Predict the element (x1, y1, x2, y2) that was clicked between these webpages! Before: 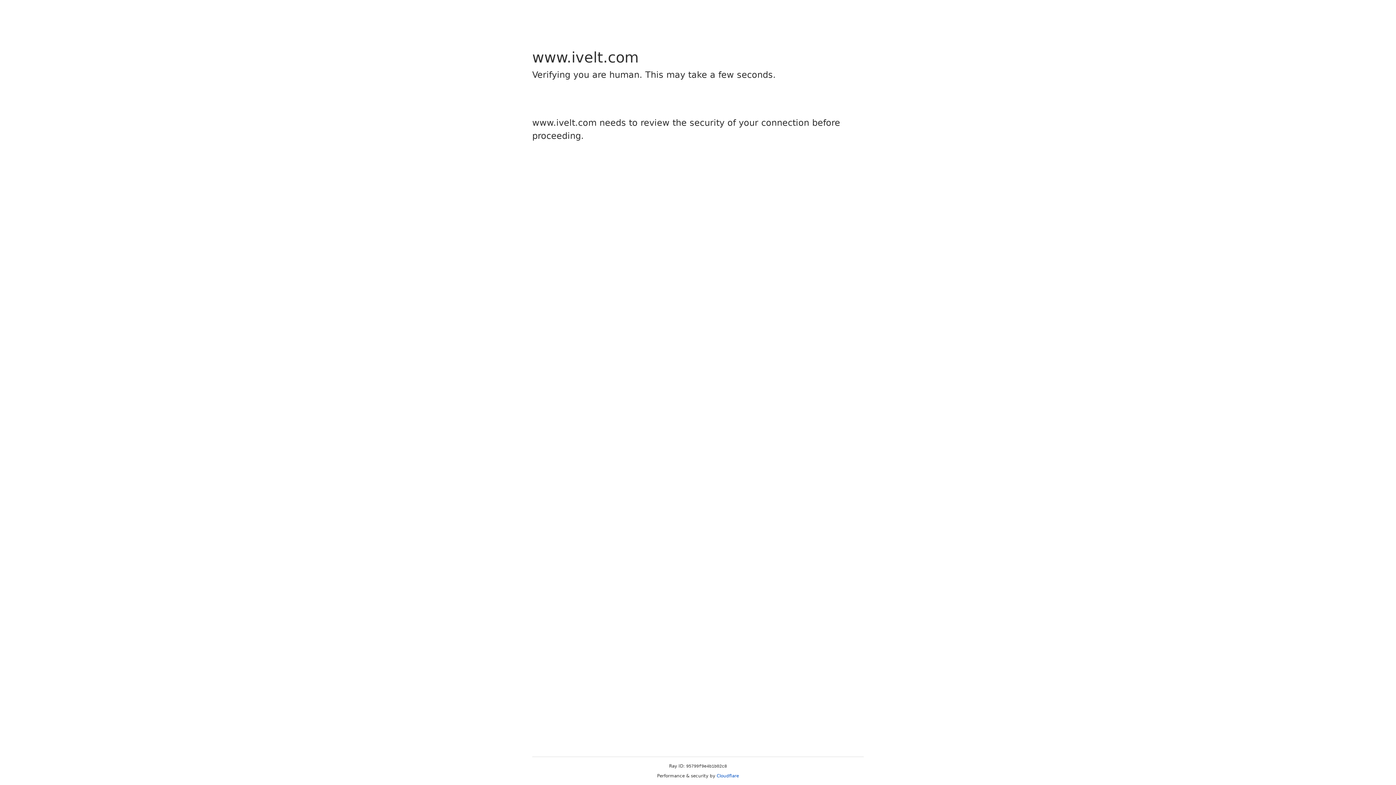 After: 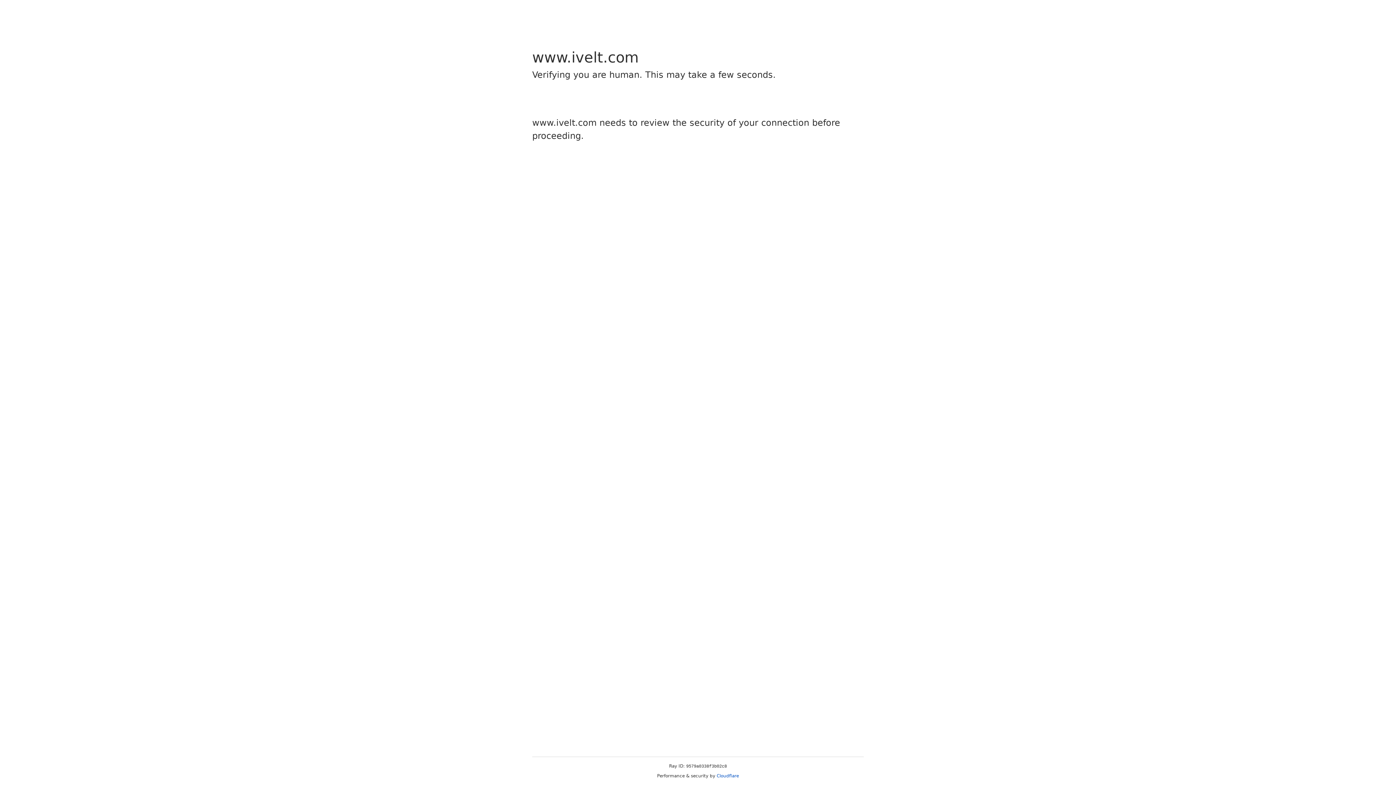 Action: bbox: (716, 773, 739, 778) label: Cloudflare